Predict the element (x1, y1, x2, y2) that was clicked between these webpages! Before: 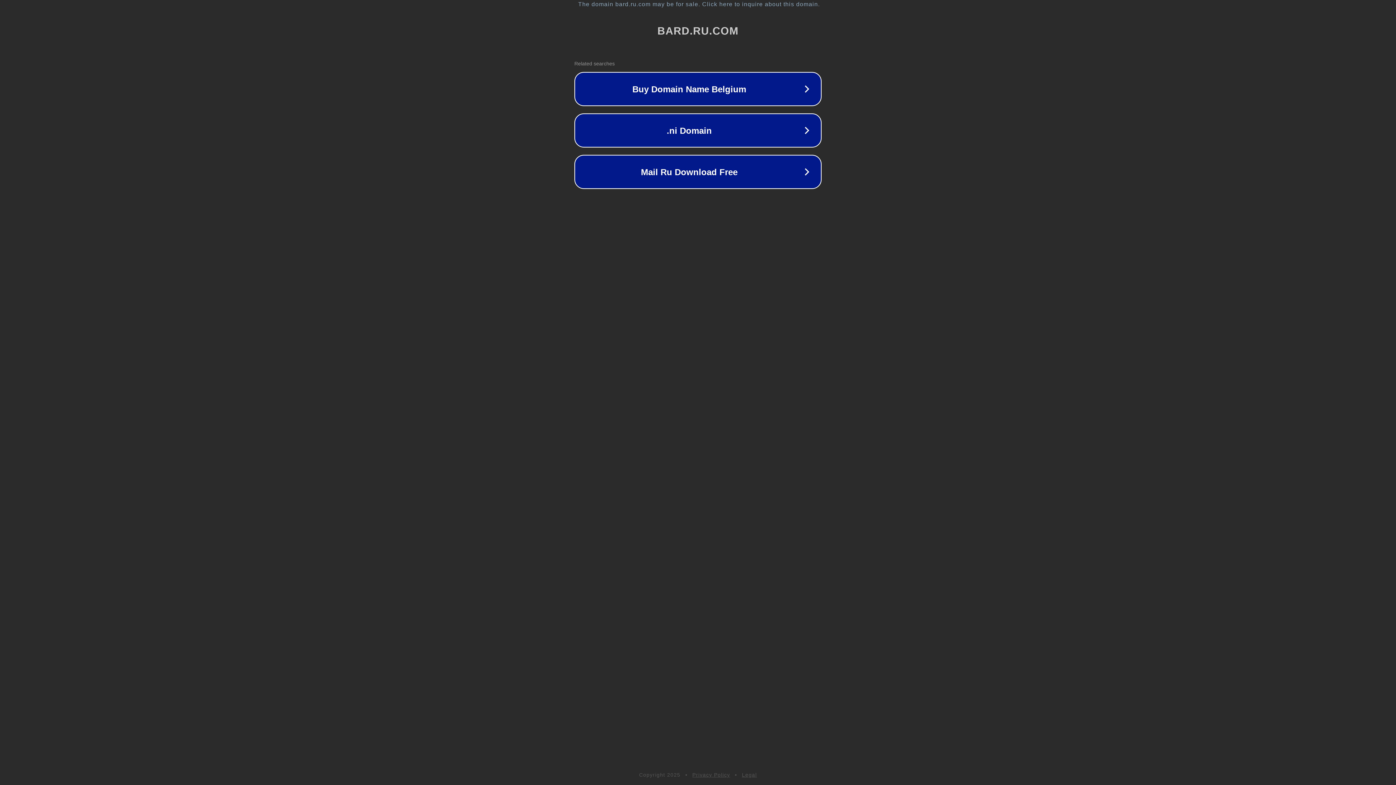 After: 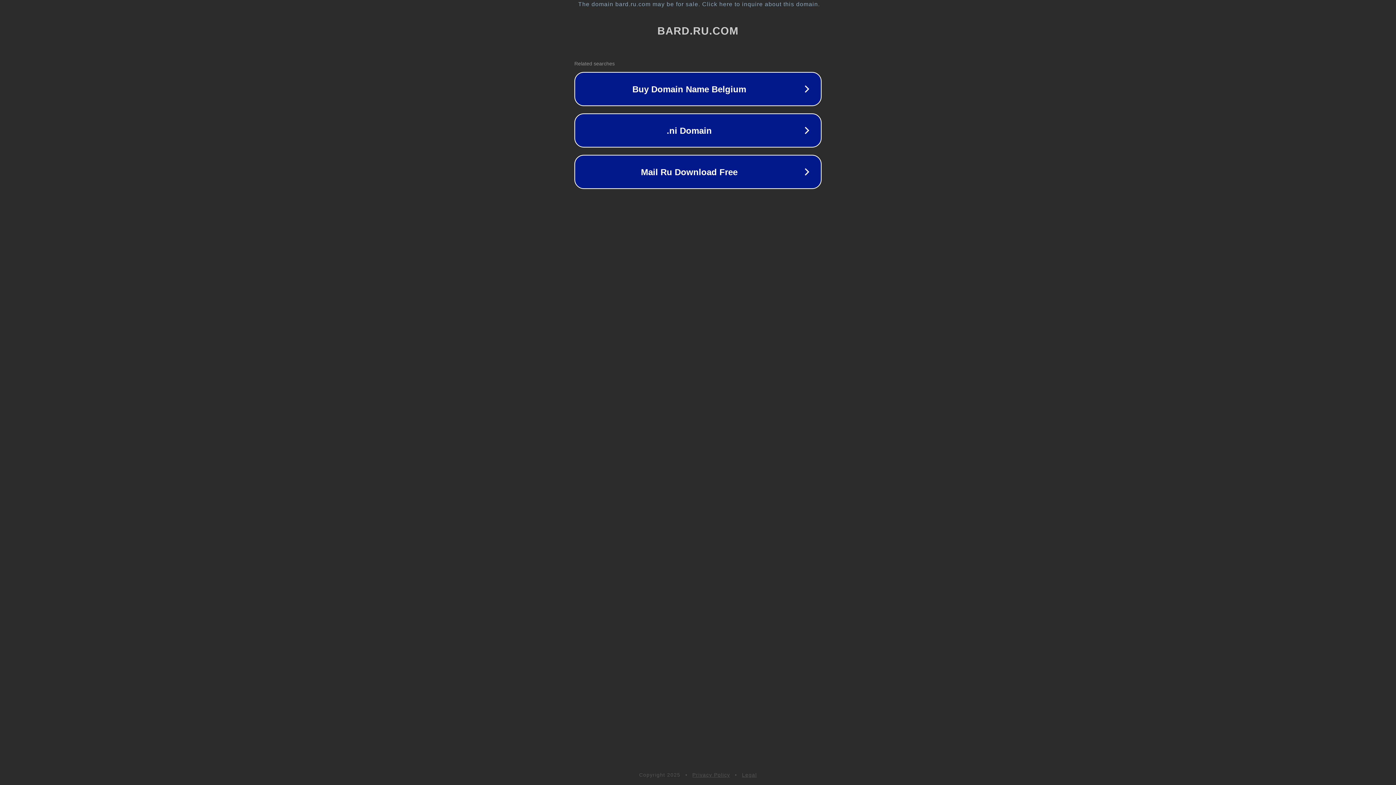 Action: bbox: (742, 772, 757, 778) label: Legal